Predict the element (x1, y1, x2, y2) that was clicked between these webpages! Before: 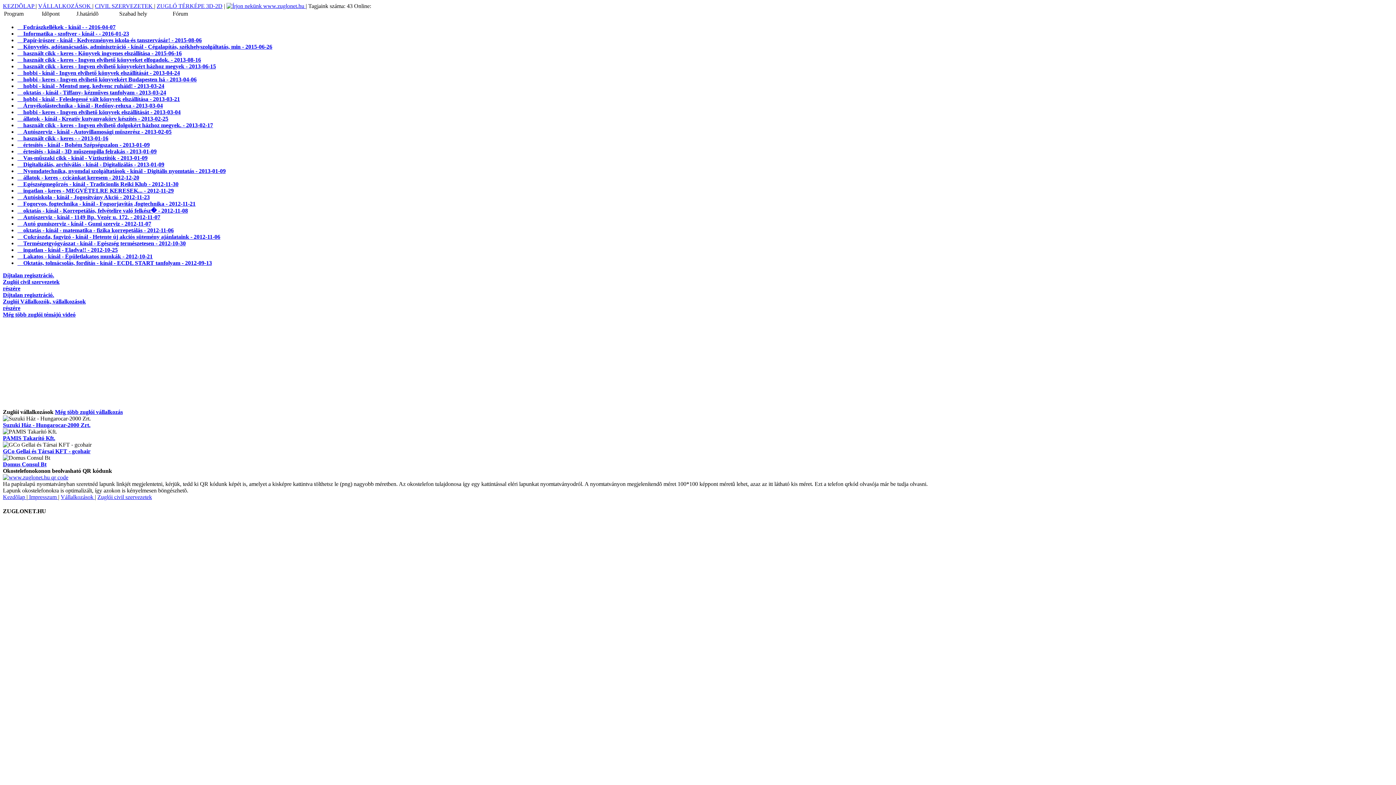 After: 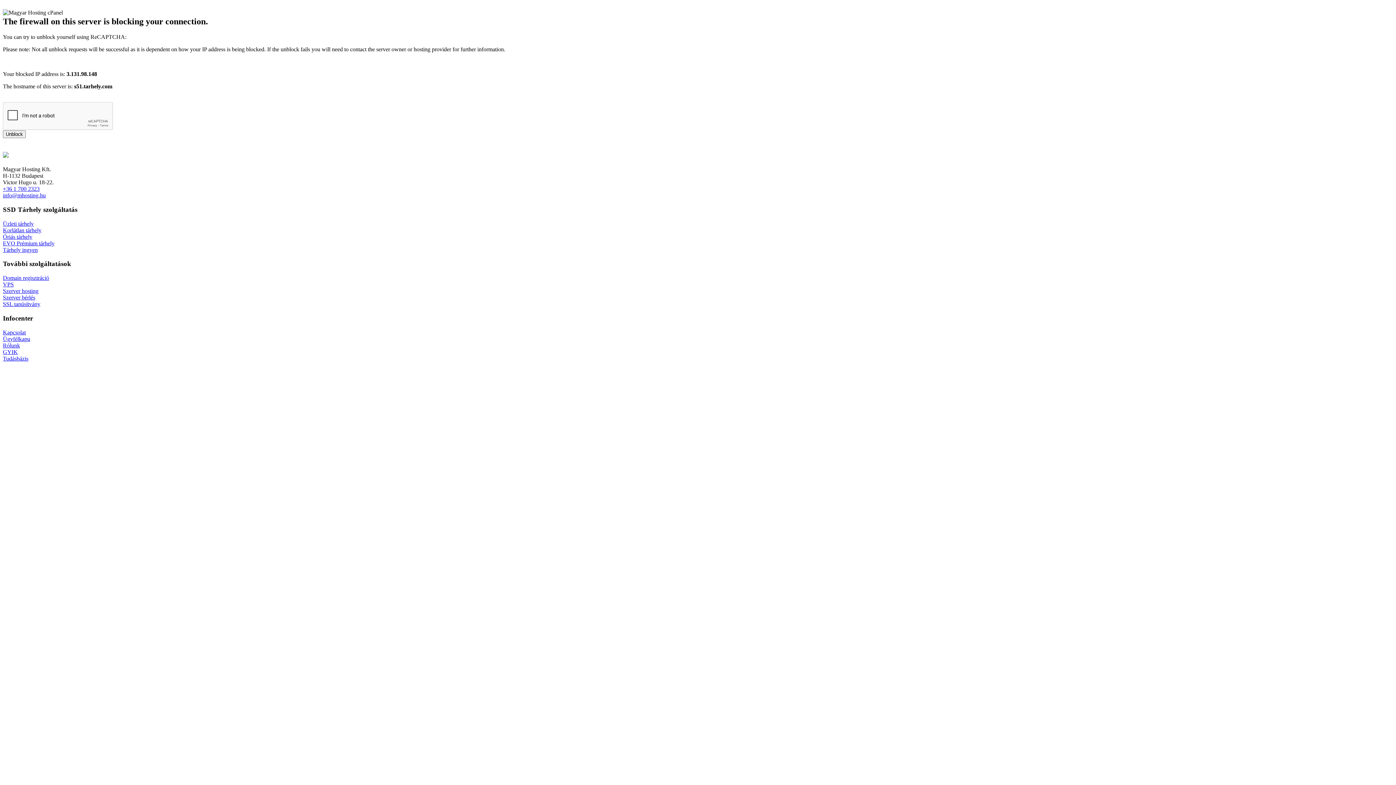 Action: bbox: (2, 292, 85, 311) label: Díjtalan regisztráció.
Zuglói Vállalkozók, vállalkozások
részére